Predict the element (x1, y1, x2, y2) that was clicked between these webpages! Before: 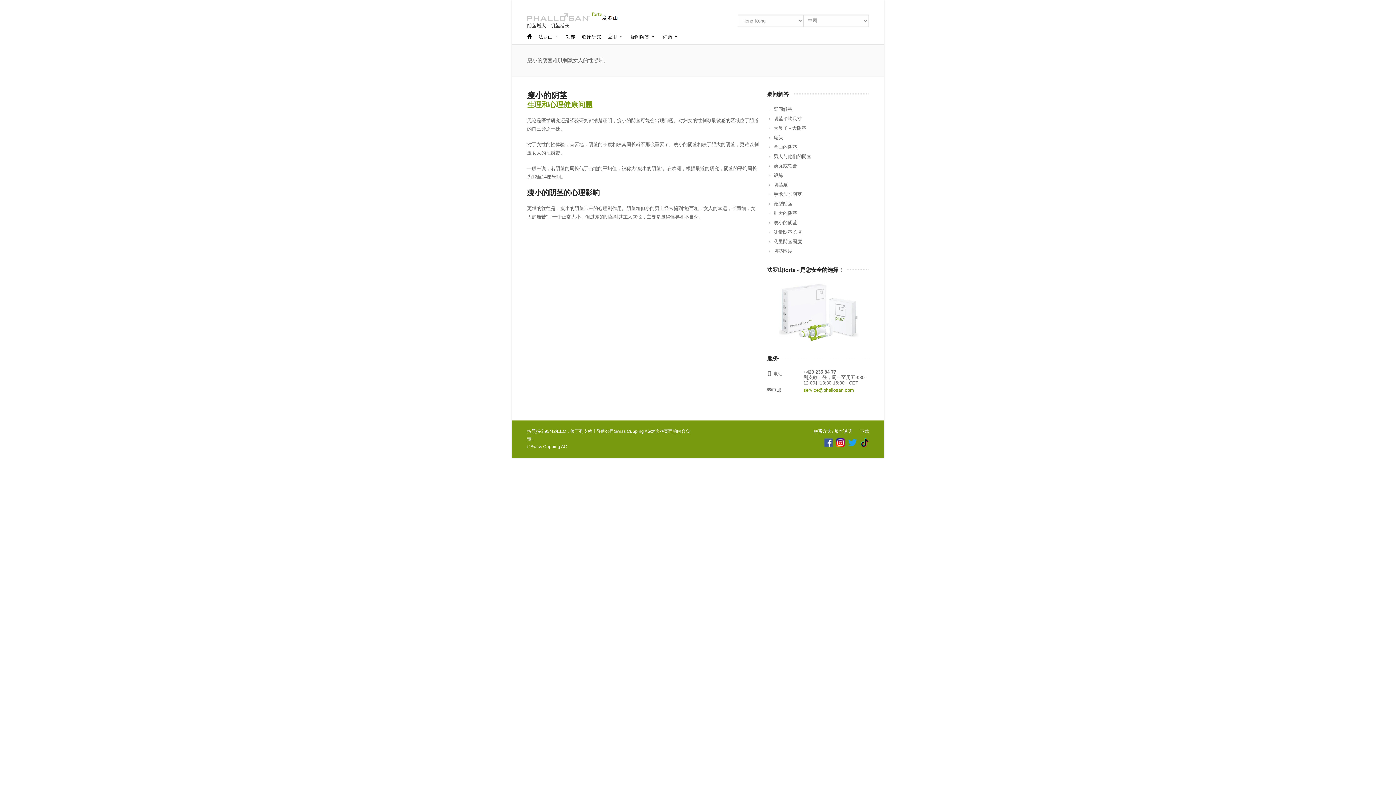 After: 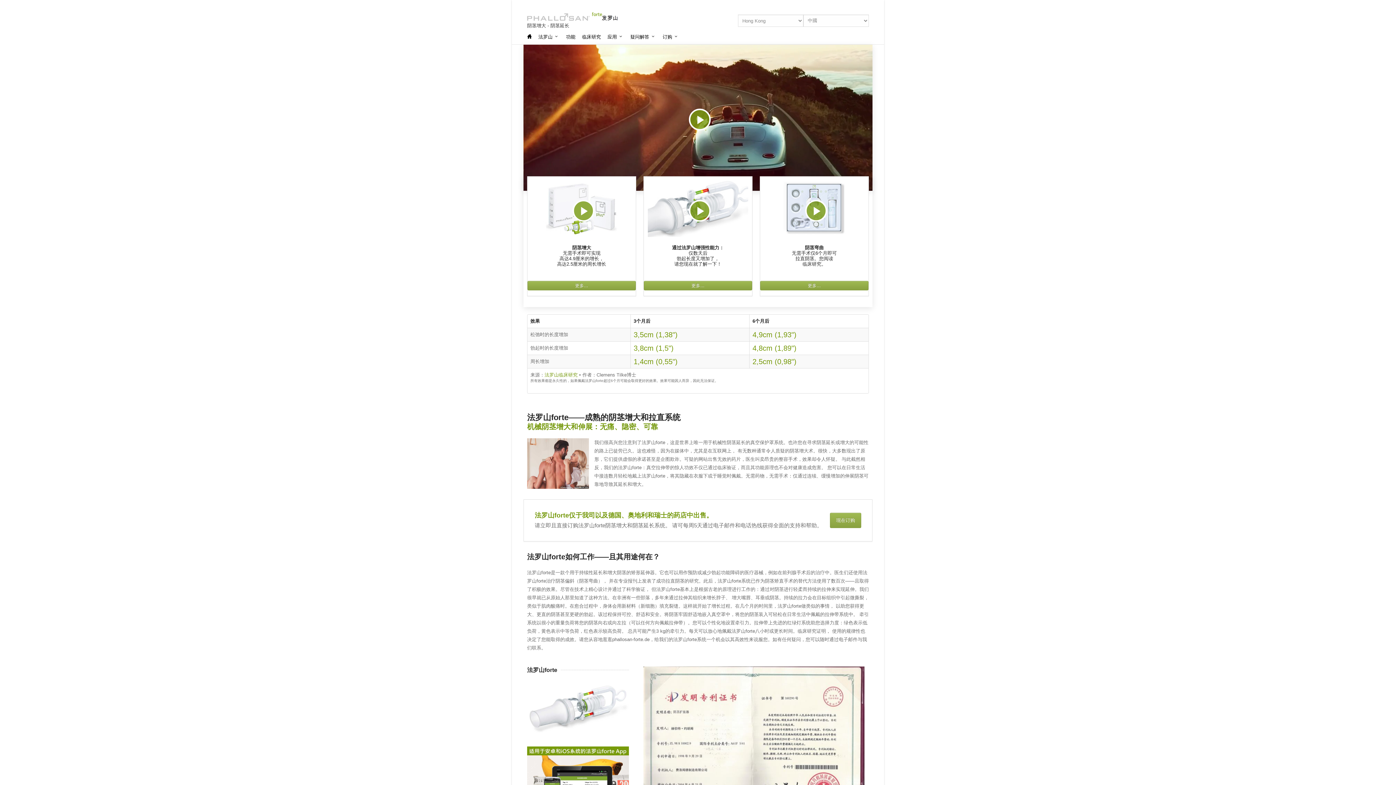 Action: bbox: (527, 3, 618, 21)